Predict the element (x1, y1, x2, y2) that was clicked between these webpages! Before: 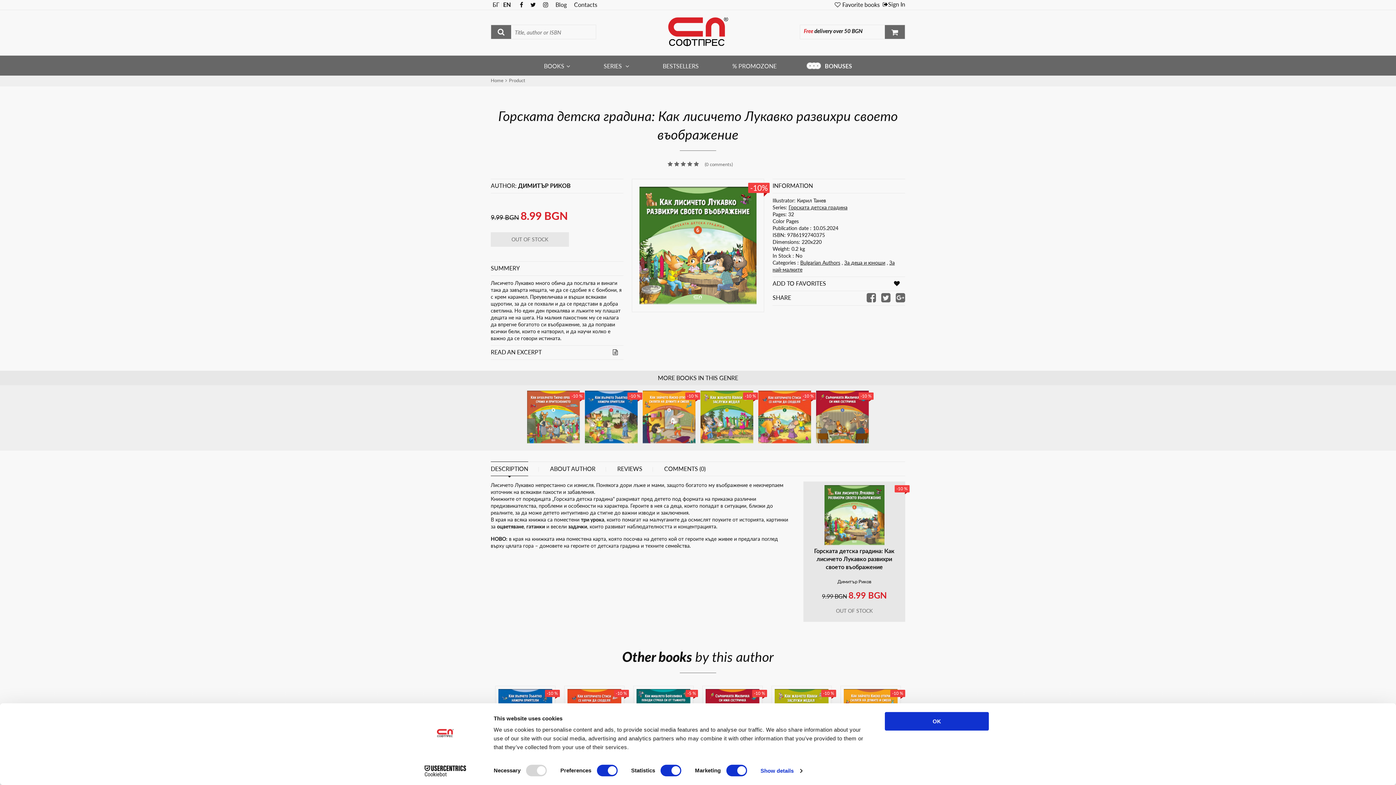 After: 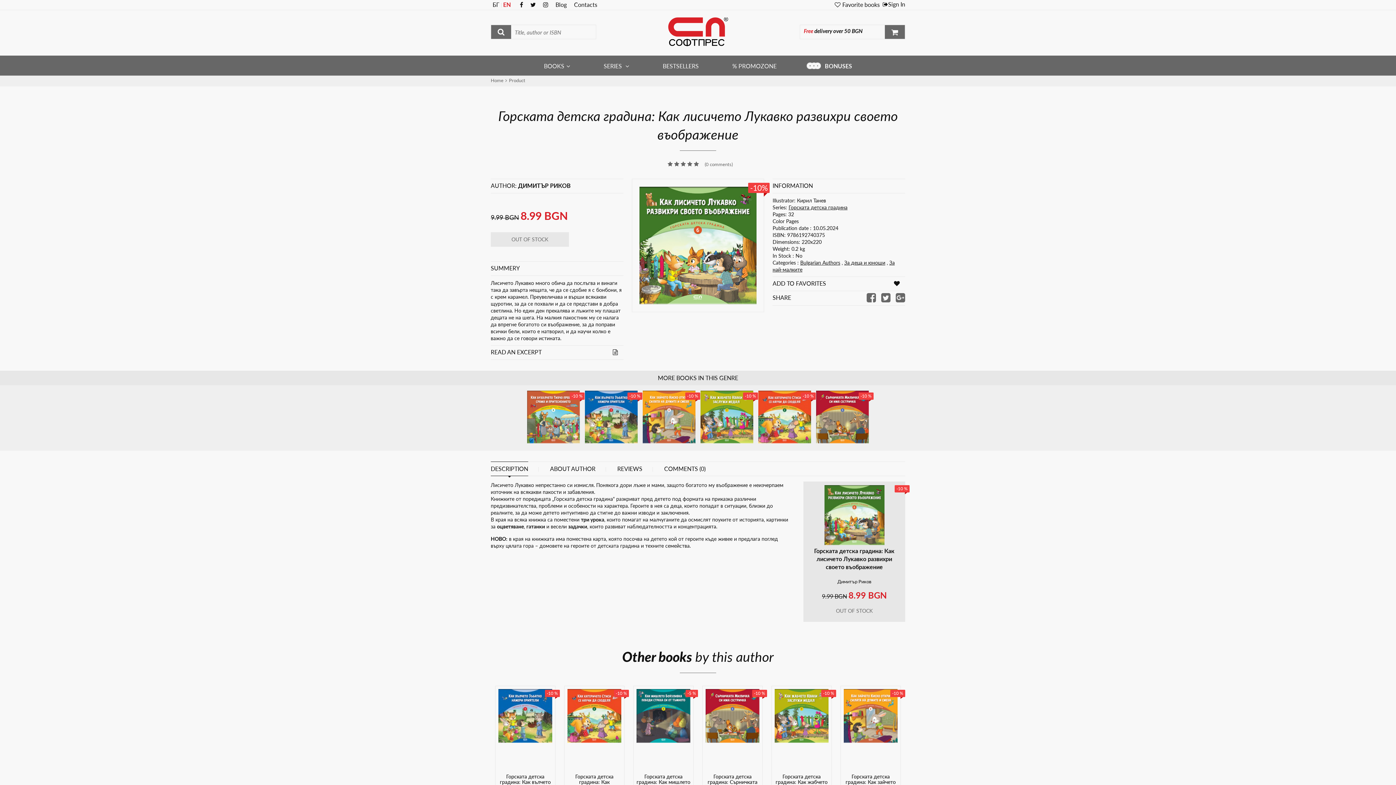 Action: label: EN bbox: (501, 0, 512, 8)